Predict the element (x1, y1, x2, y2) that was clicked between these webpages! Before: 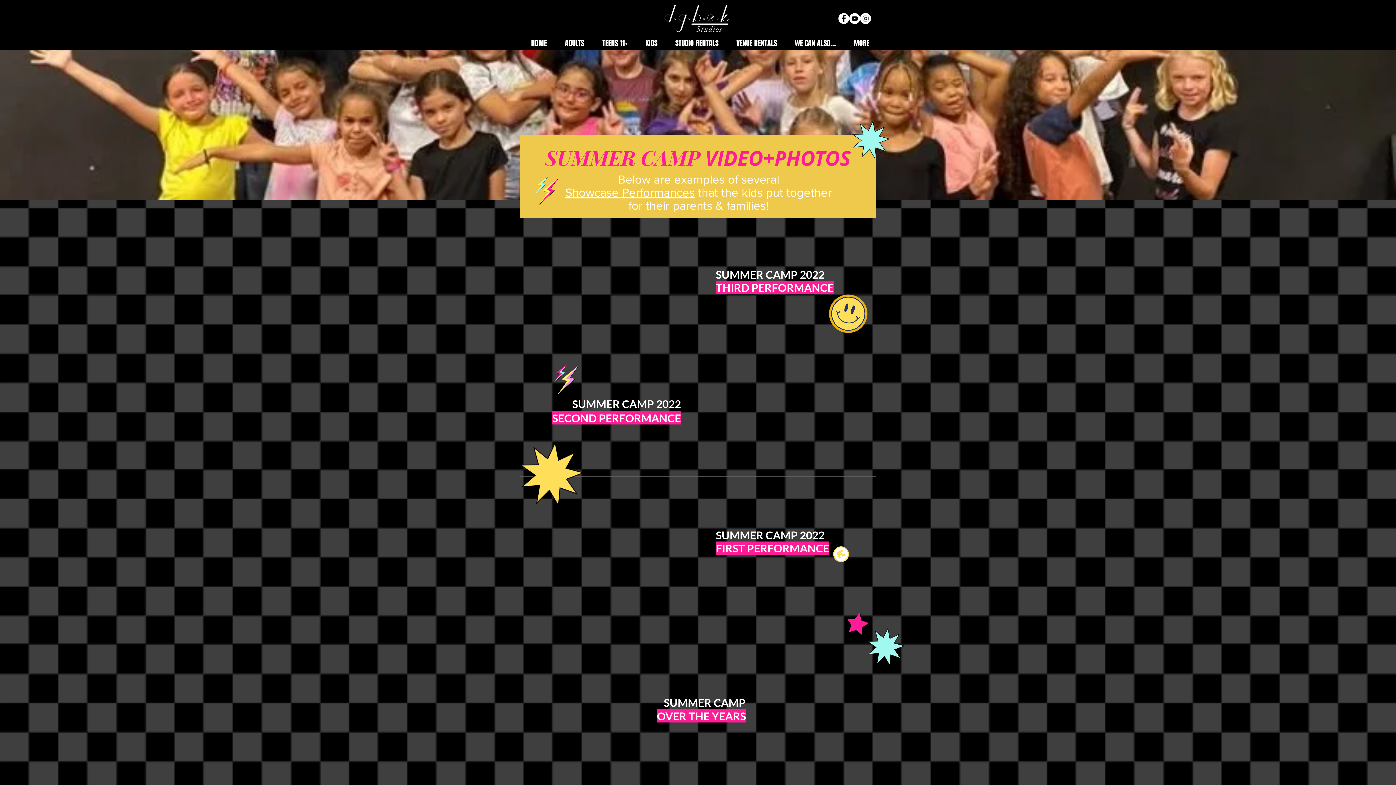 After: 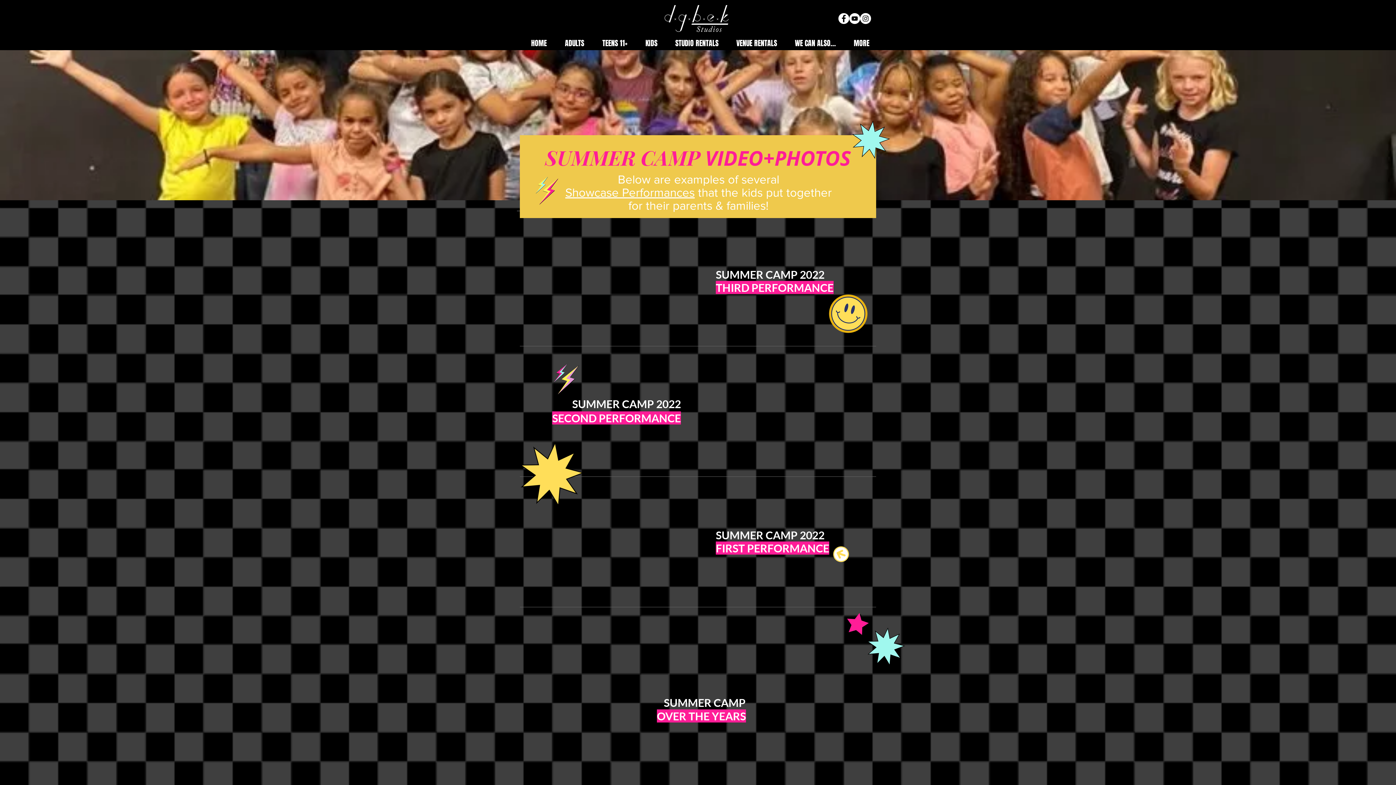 Action: bbox: (849, 13, 860, 24) label: YouTube - White Circle